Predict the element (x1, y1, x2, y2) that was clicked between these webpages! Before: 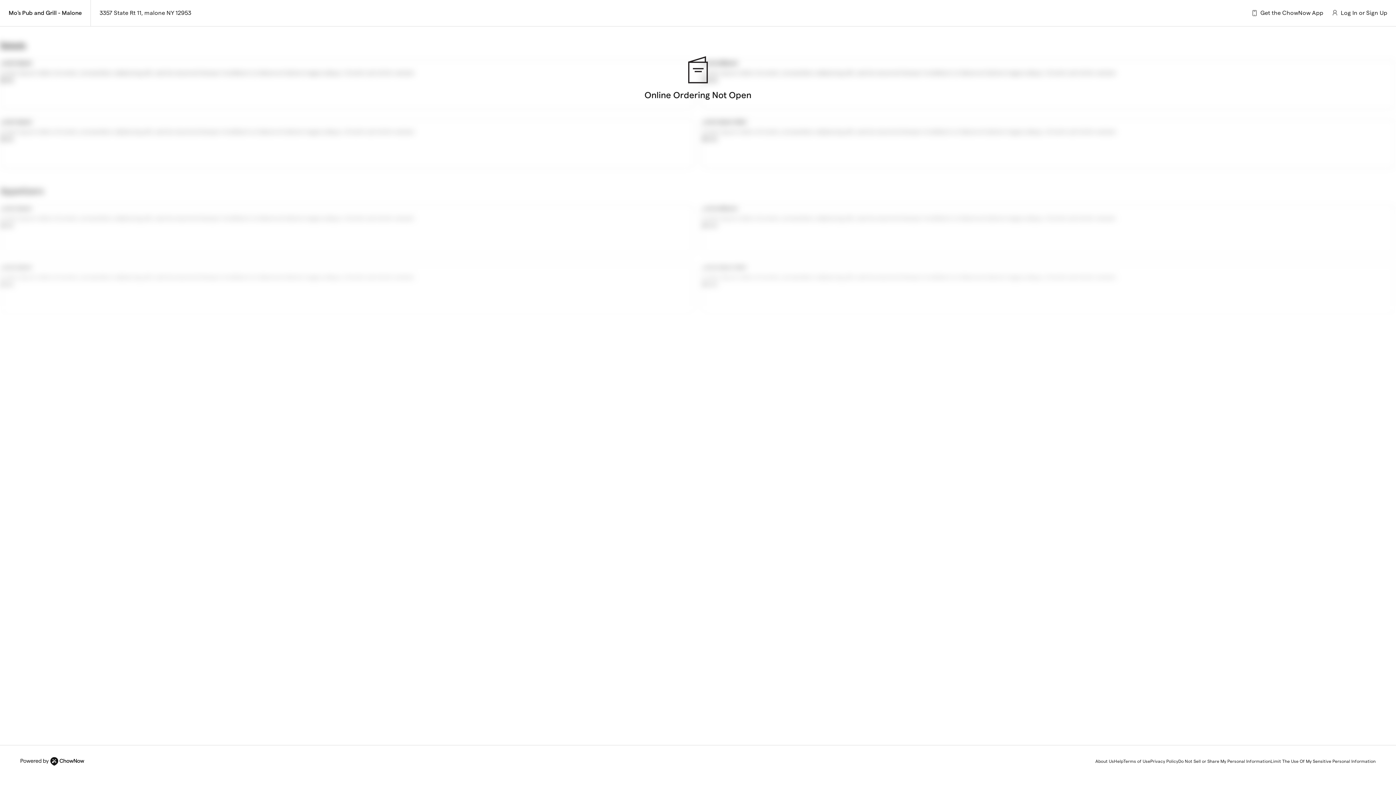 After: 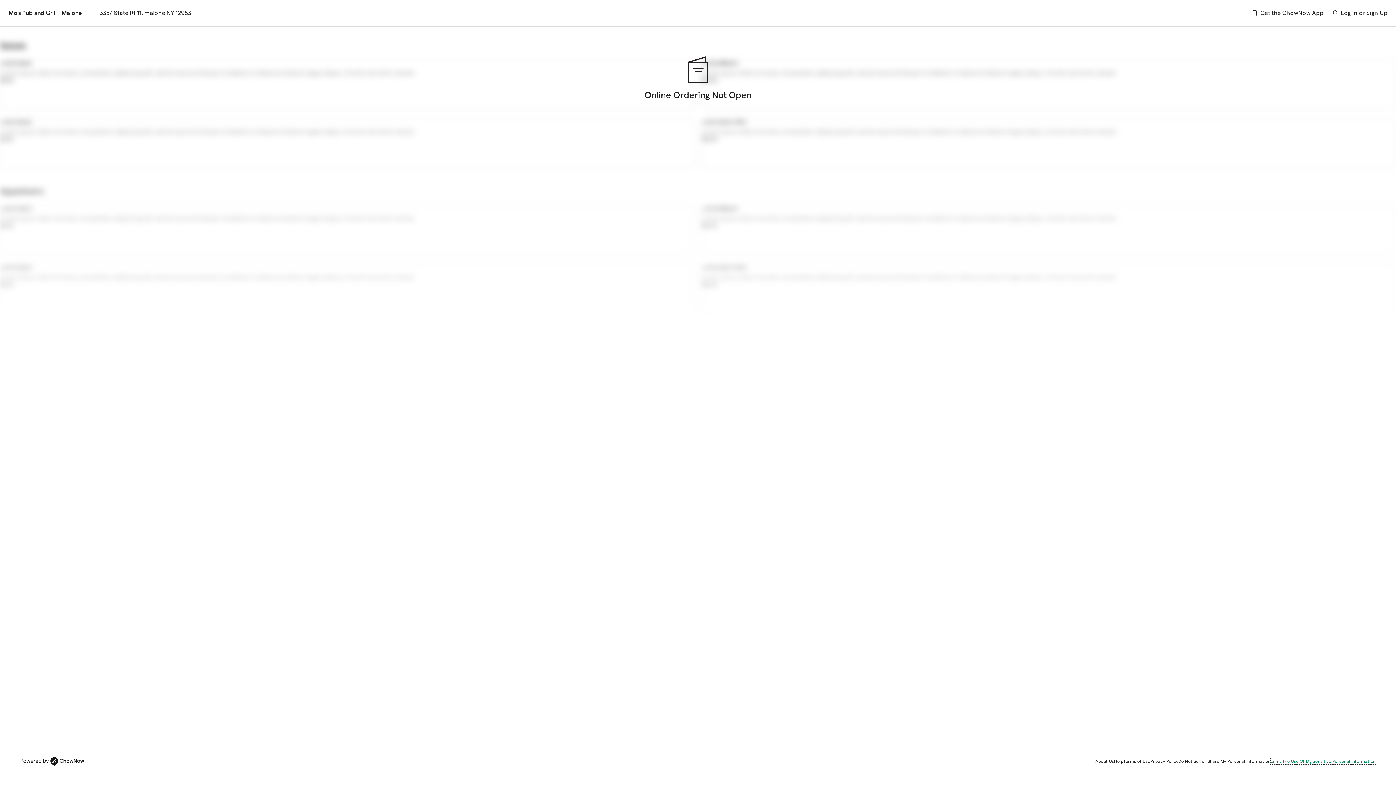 Action: label: Limit The Use Of My Sensitive Personal Information bbox: (1270, 758, 1376, 764)